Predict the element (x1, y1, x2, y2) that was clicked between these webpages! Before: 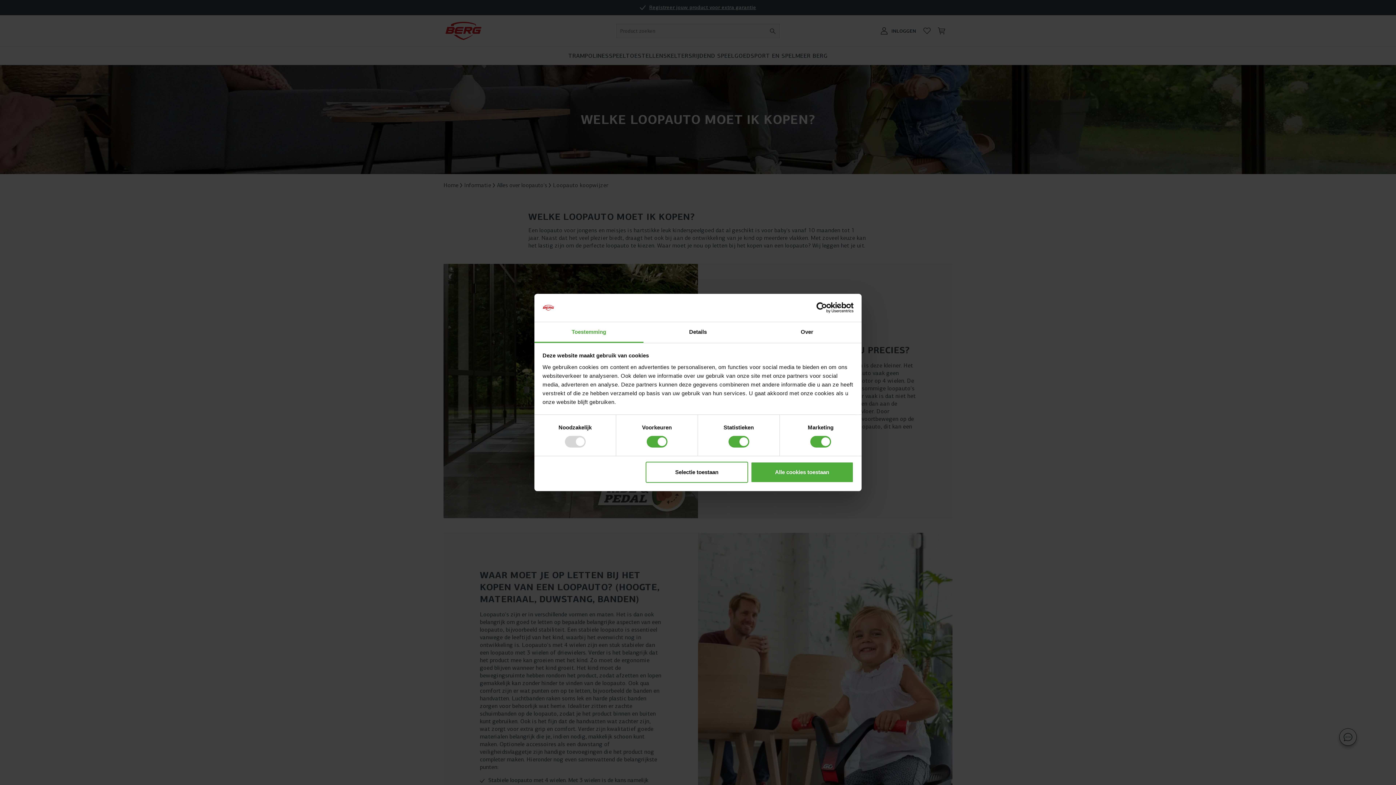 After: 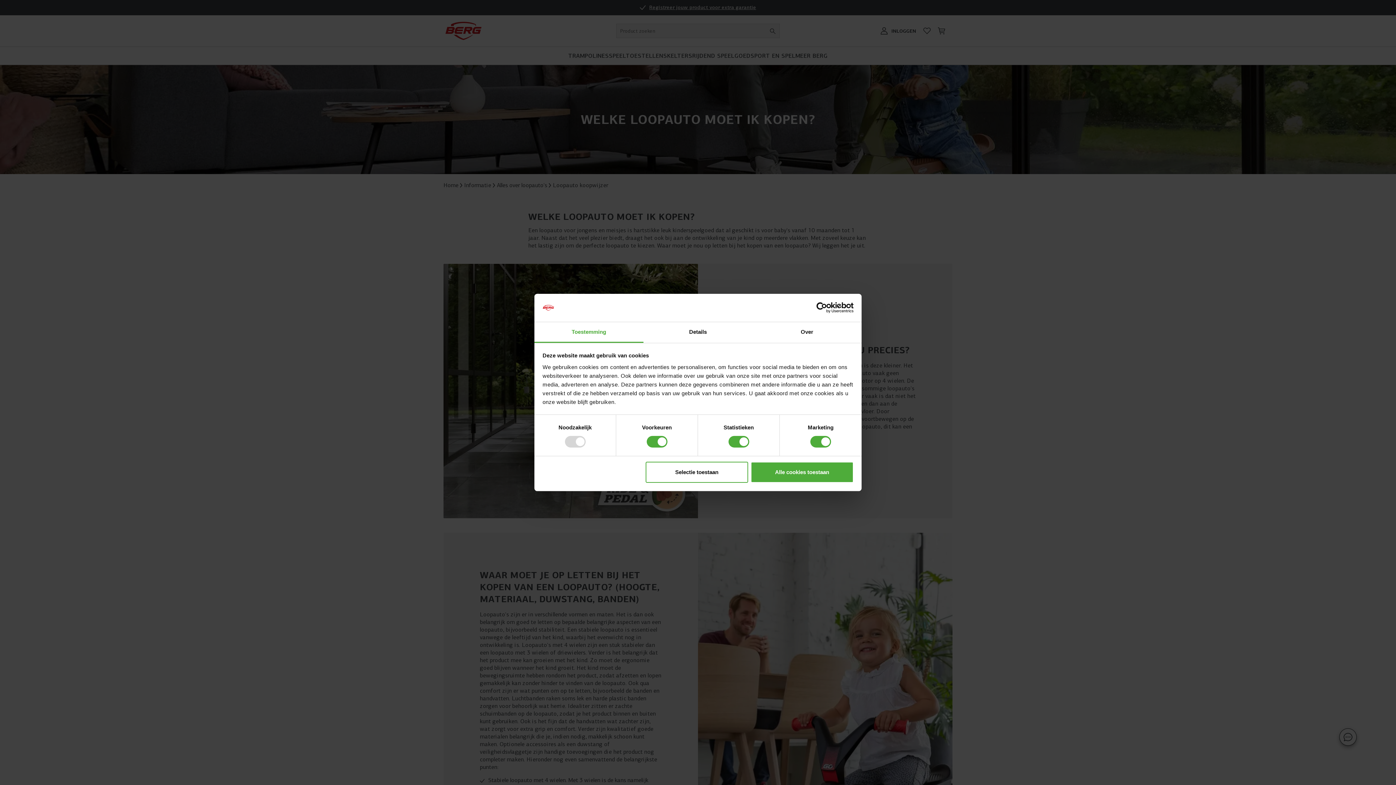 Action: bbox: (790, 302, 853, 313) label: Cookiebot - opens in a new window